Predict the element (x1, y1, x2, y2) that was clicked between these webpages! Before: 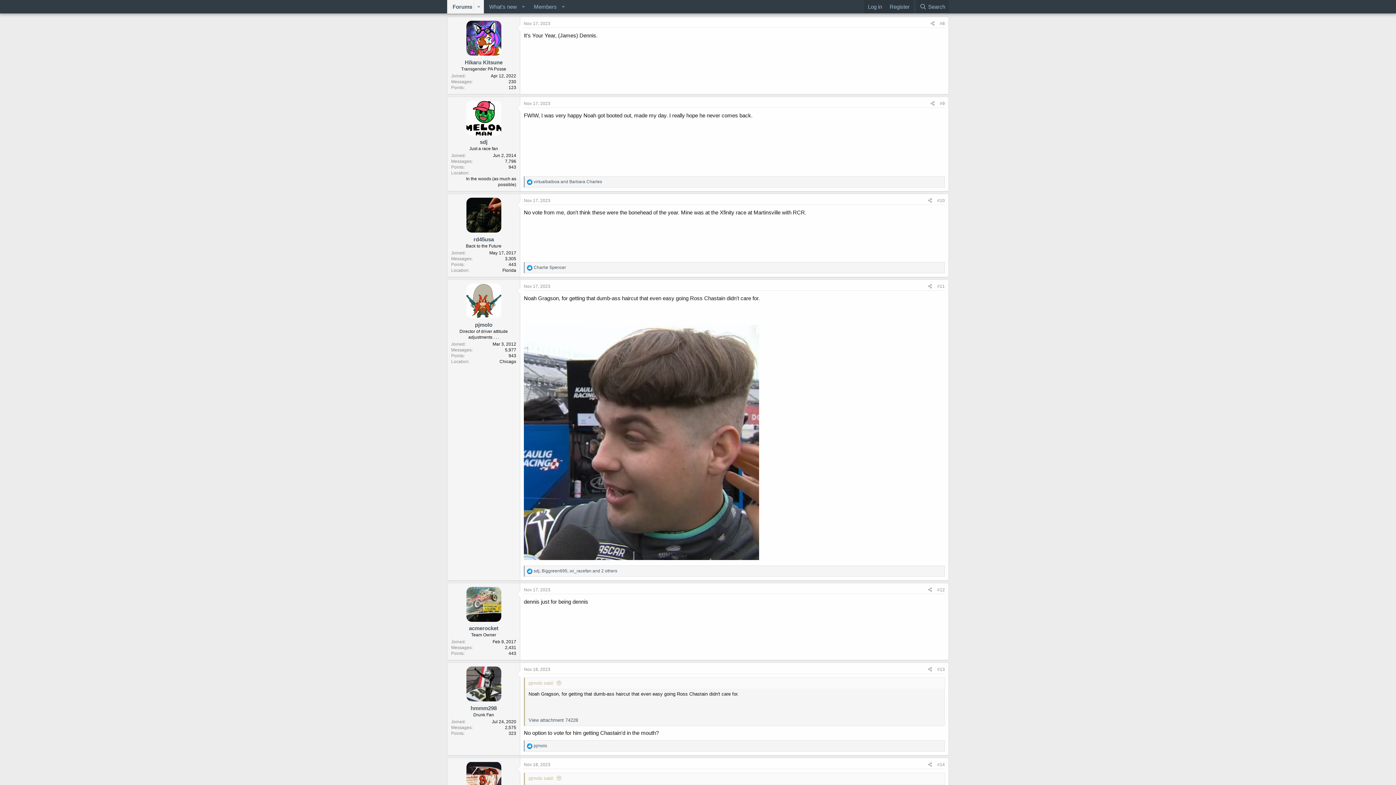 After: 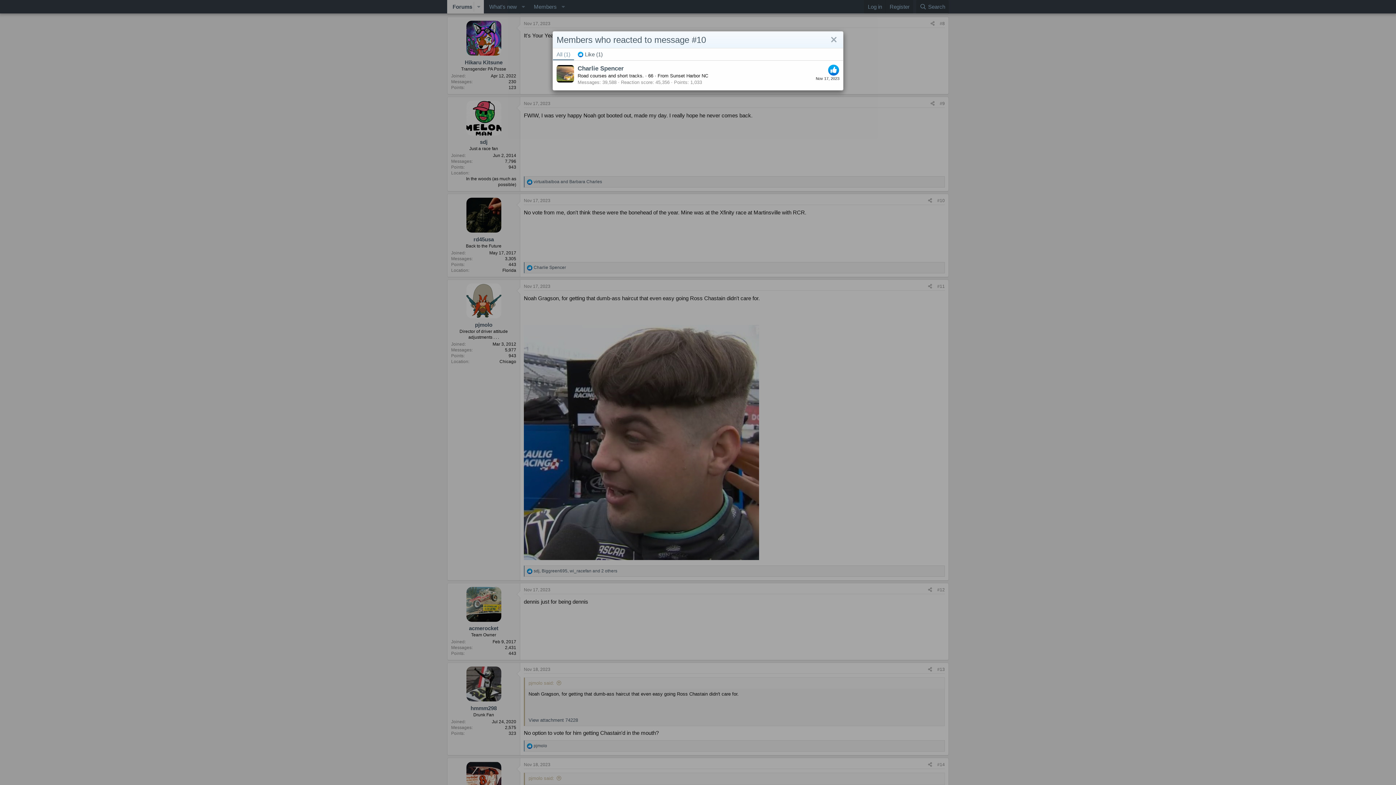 Action: label: Charlie Spencer bbox: (533, 264, 566, 270)